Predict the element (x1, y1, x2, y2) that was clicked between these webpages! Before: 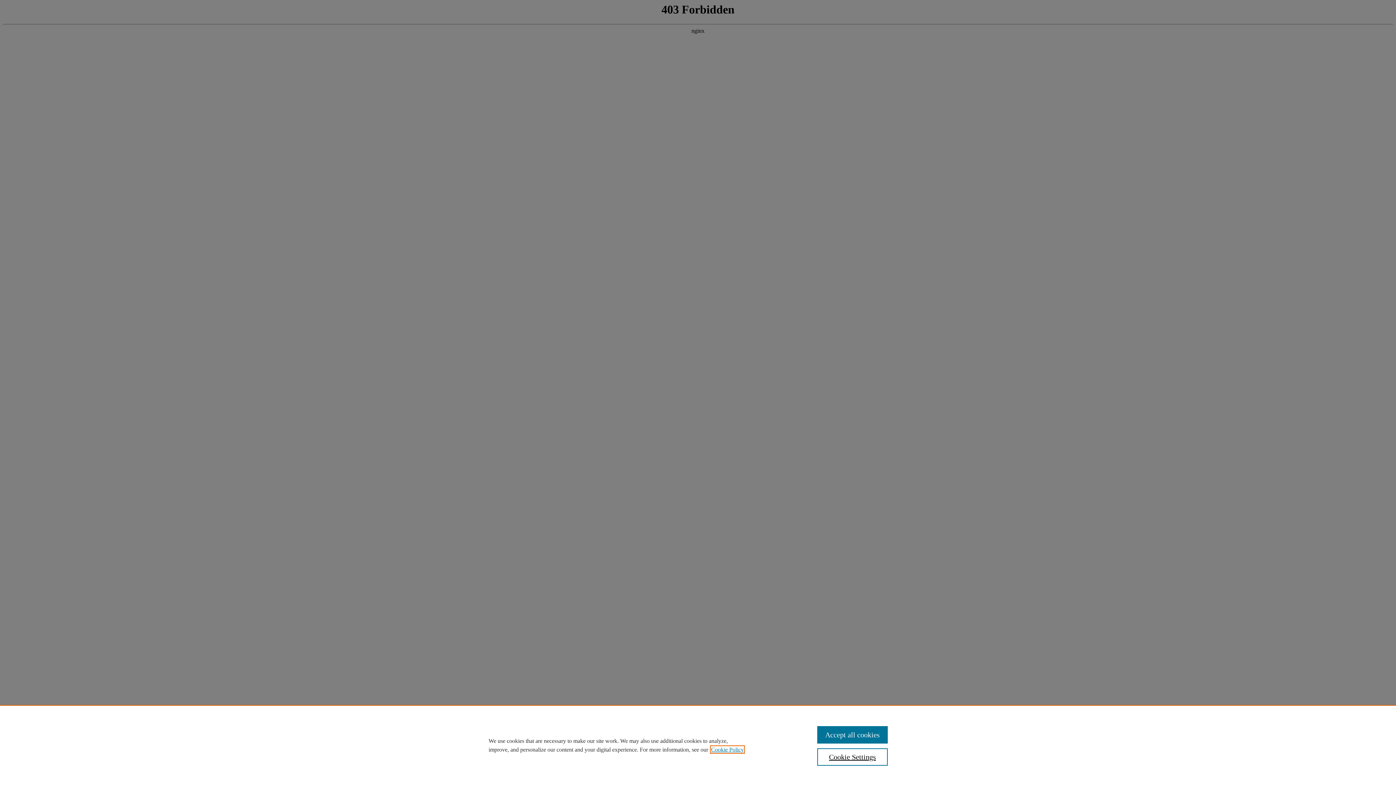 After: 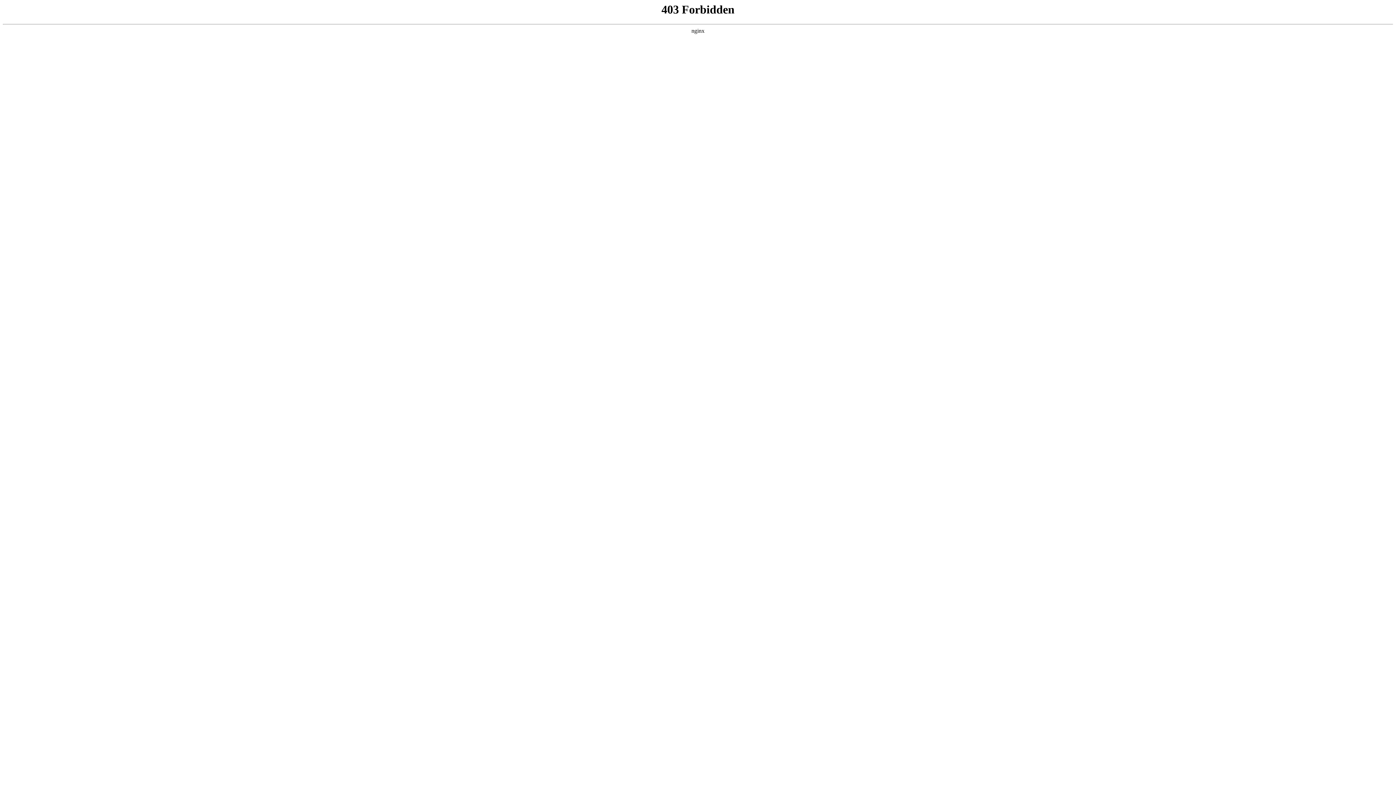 Action: label: Accept all cookies bbox: (817, 726, 887, 744)